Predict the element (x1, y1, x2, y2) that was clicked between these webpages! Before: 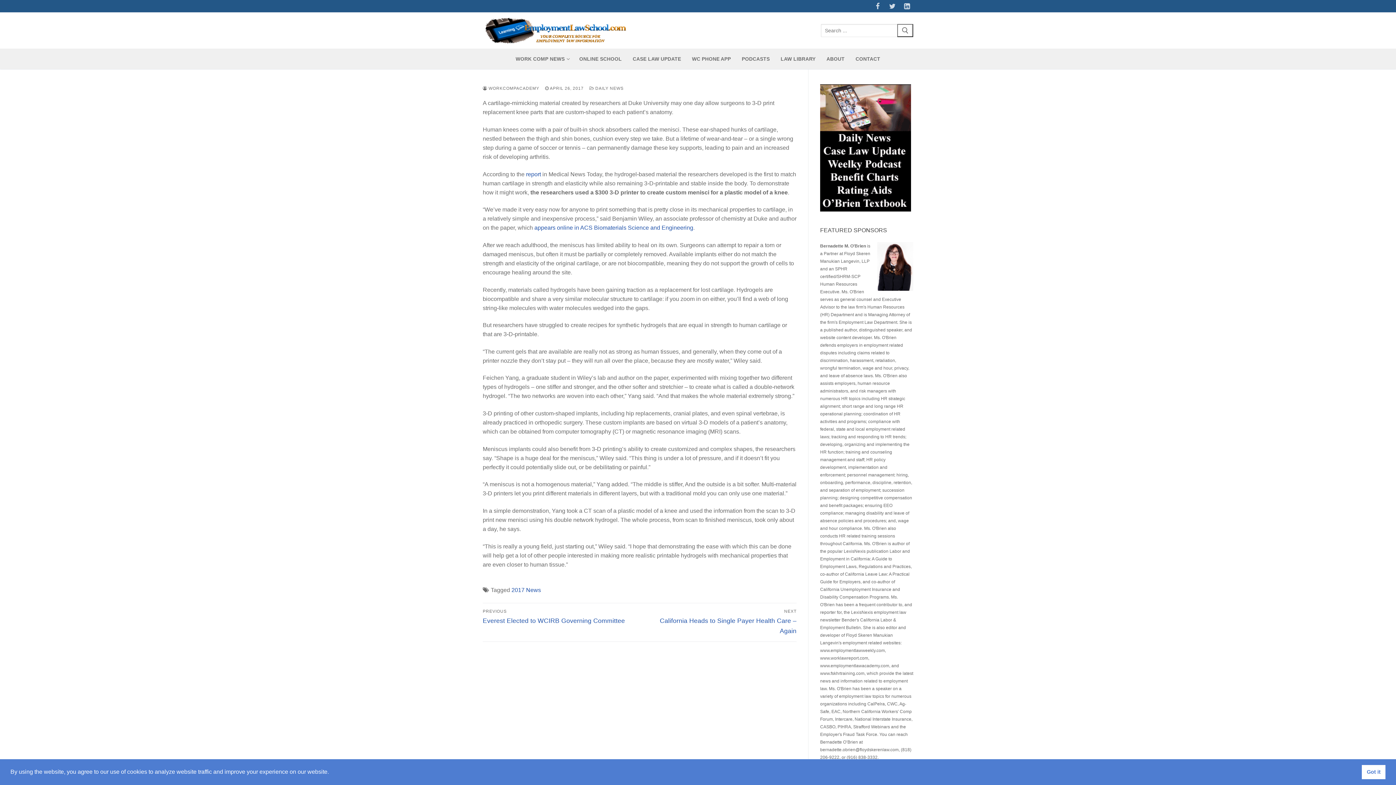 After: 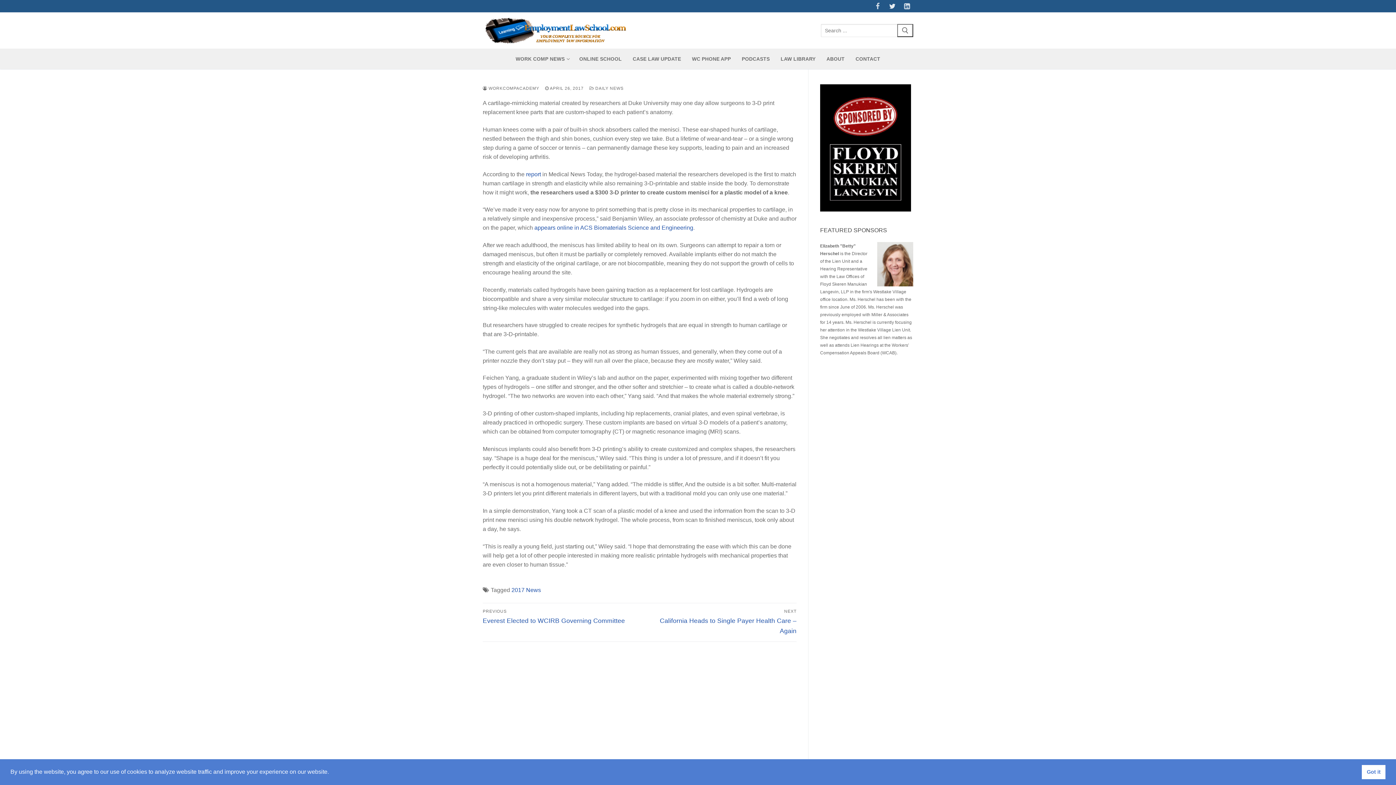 Action: bbox: (886, 0, 898, 12) label: Twitter